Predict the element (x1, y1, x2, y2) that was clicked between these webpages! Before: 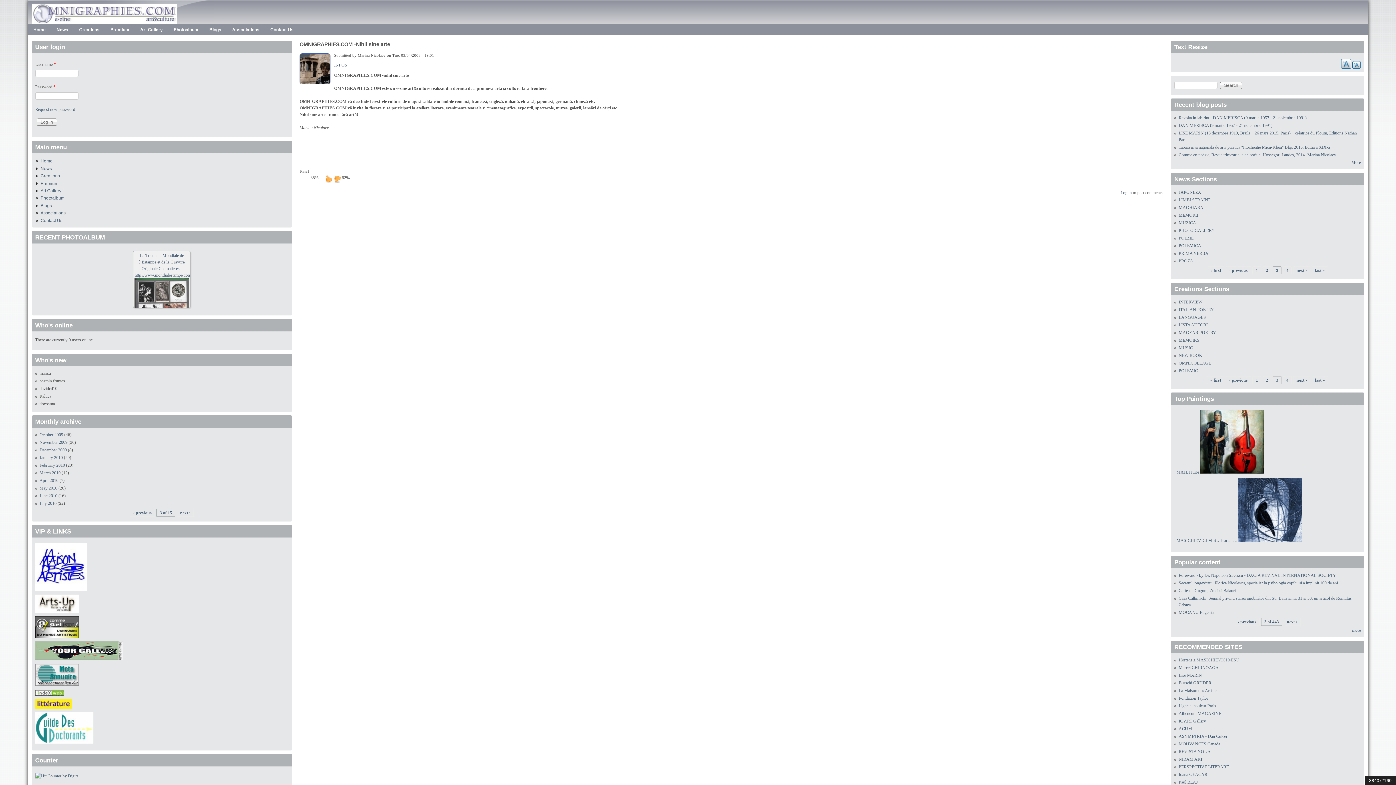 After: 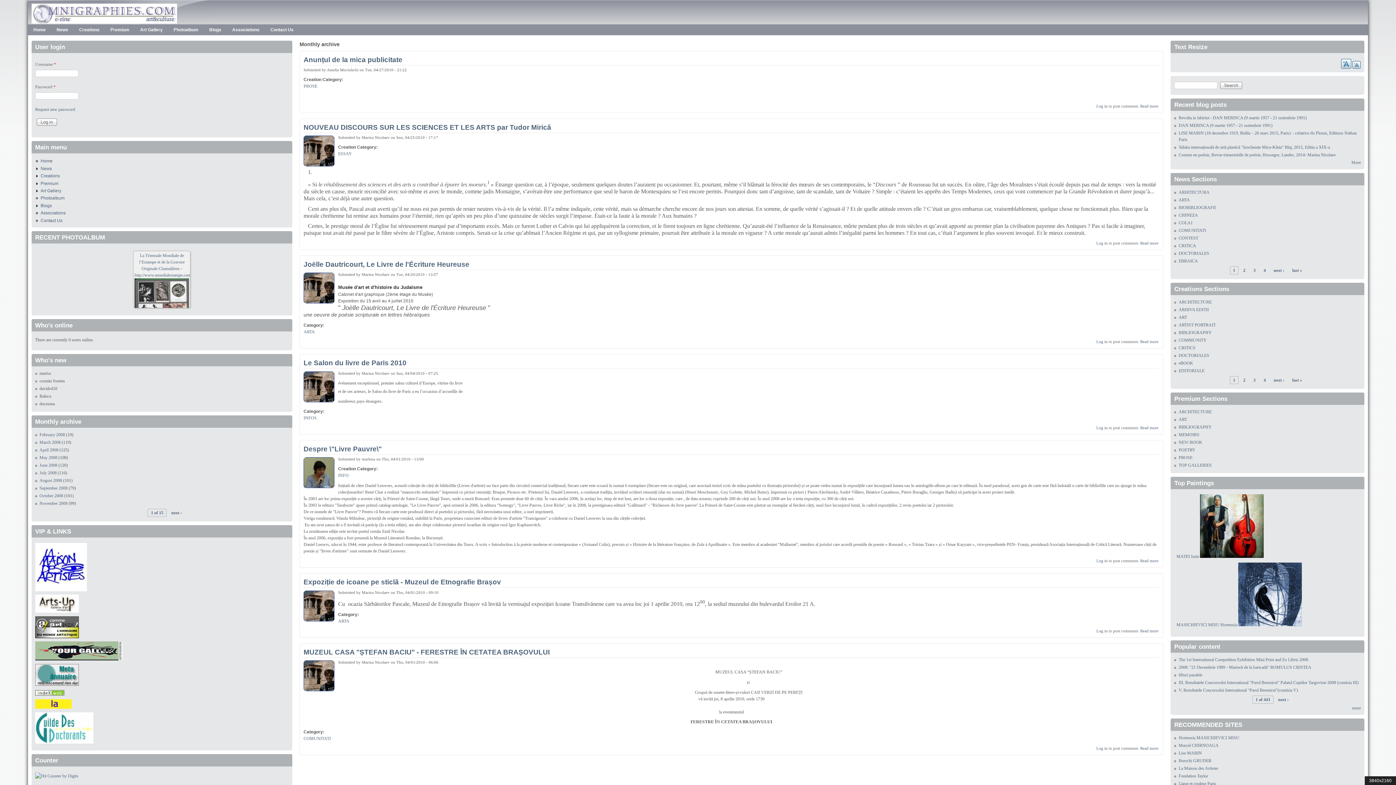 Action: label: April 2010 bbox: (39, 478, 58, 483)